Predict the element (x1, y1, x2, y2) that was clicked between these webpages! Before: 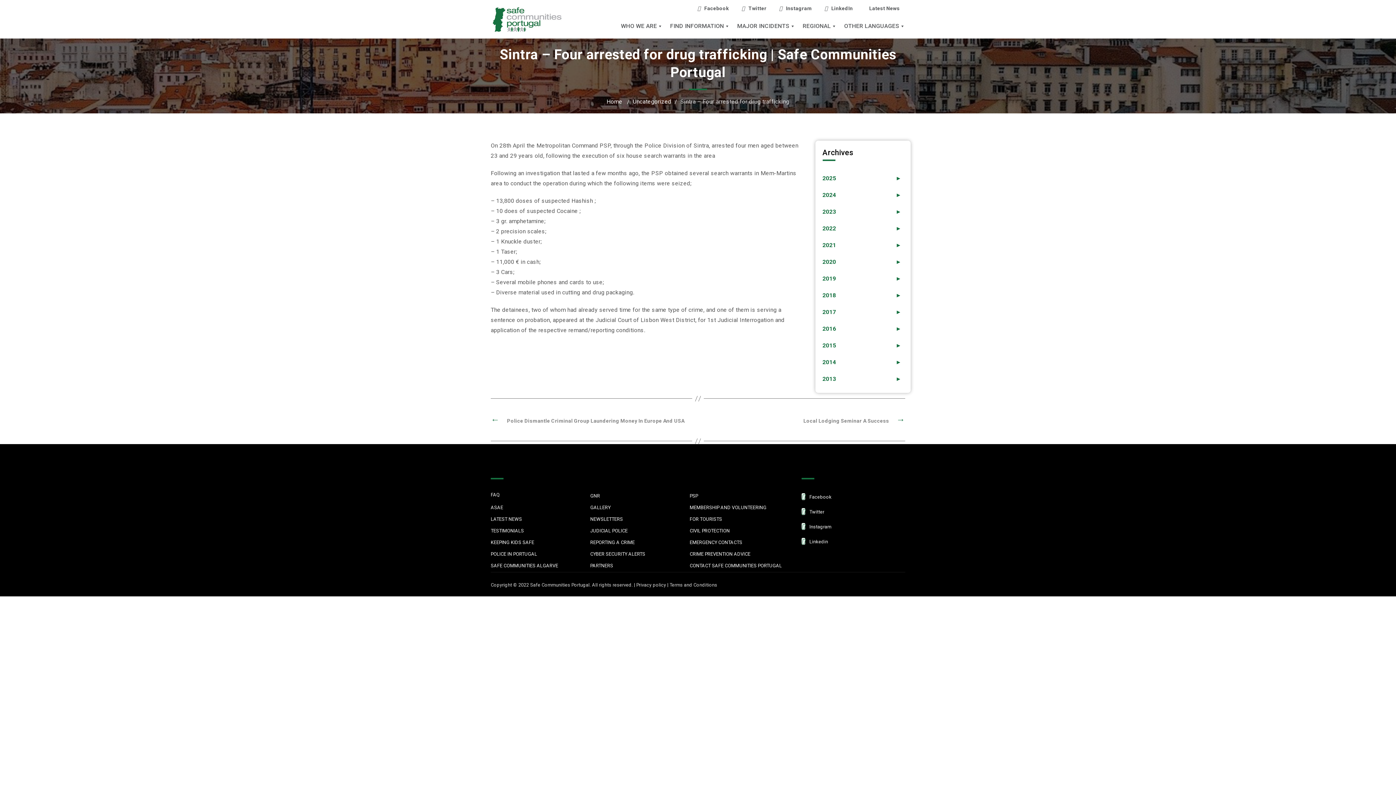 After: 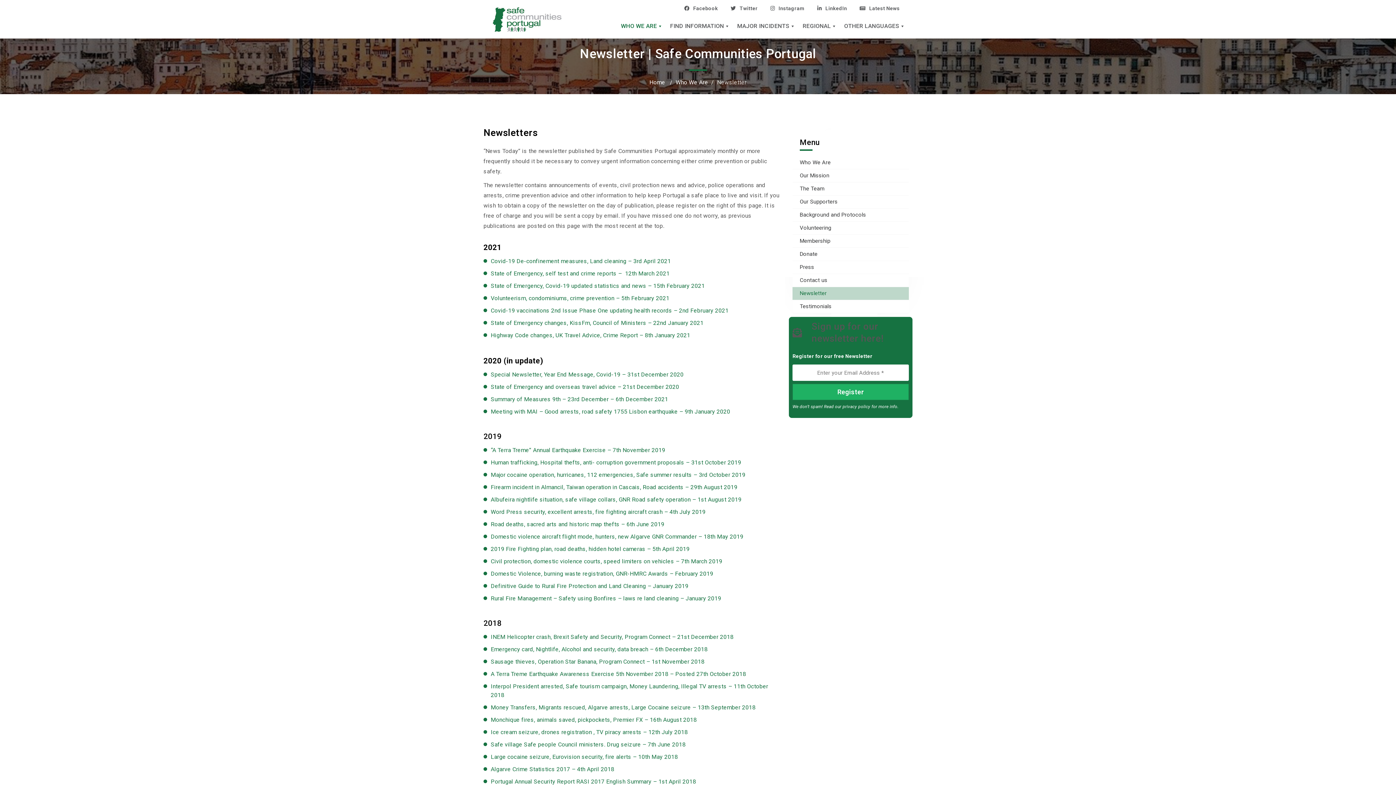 Action: bbox: (590, 516, 623, 522) label: NEWSLETTERS